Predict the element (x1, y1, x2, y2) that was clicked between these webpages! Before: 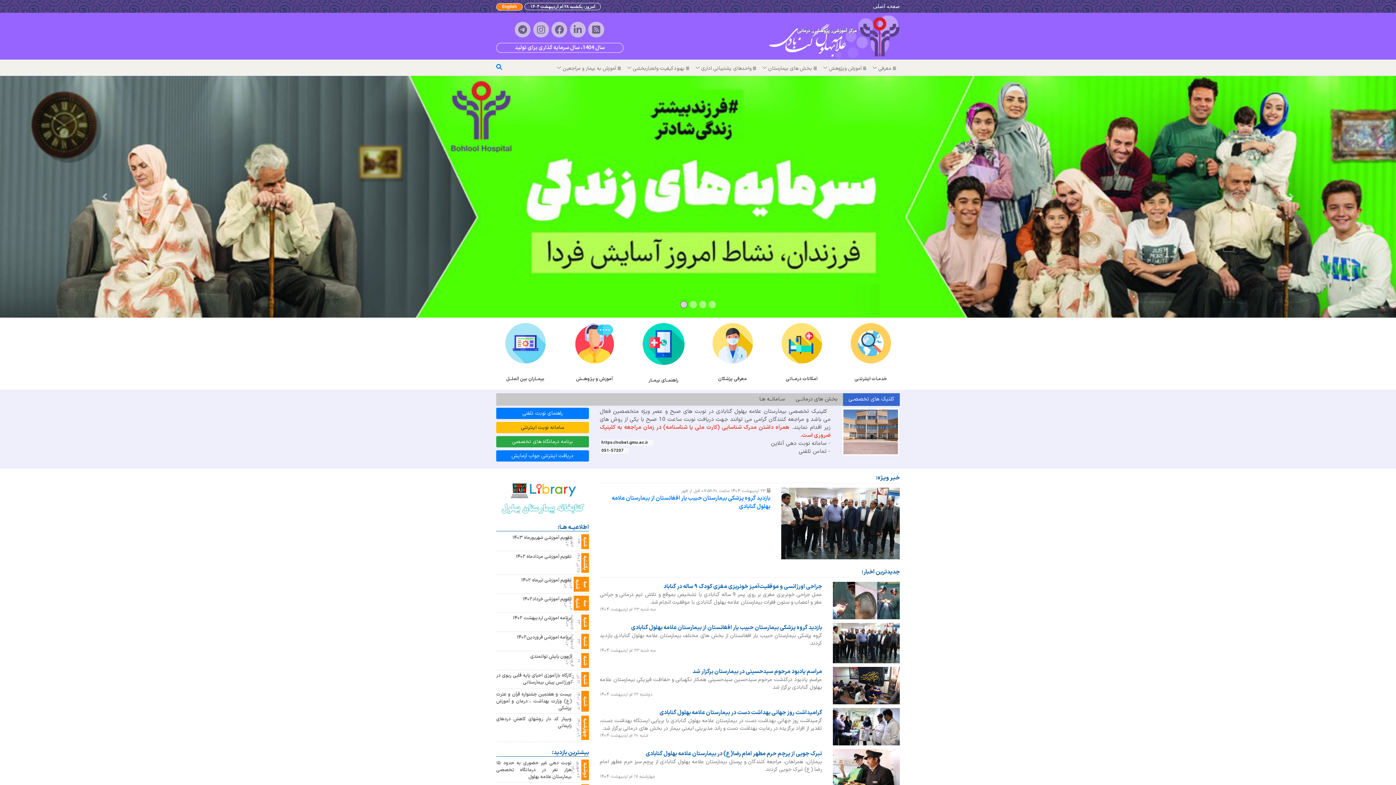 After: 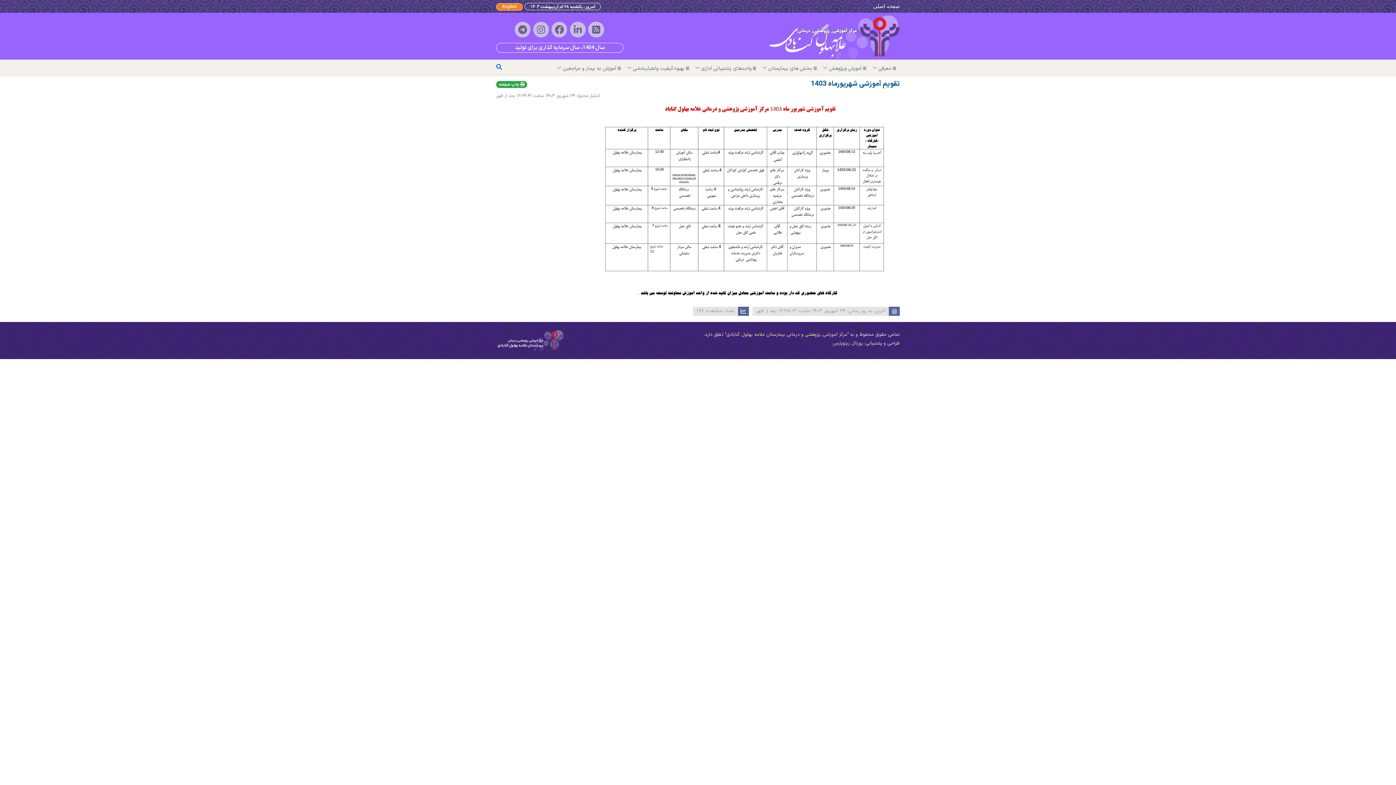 Action: bbox: (512, 534, 571, 541) label: تقویم آموزشی شهریورماه ۱۴۰۳